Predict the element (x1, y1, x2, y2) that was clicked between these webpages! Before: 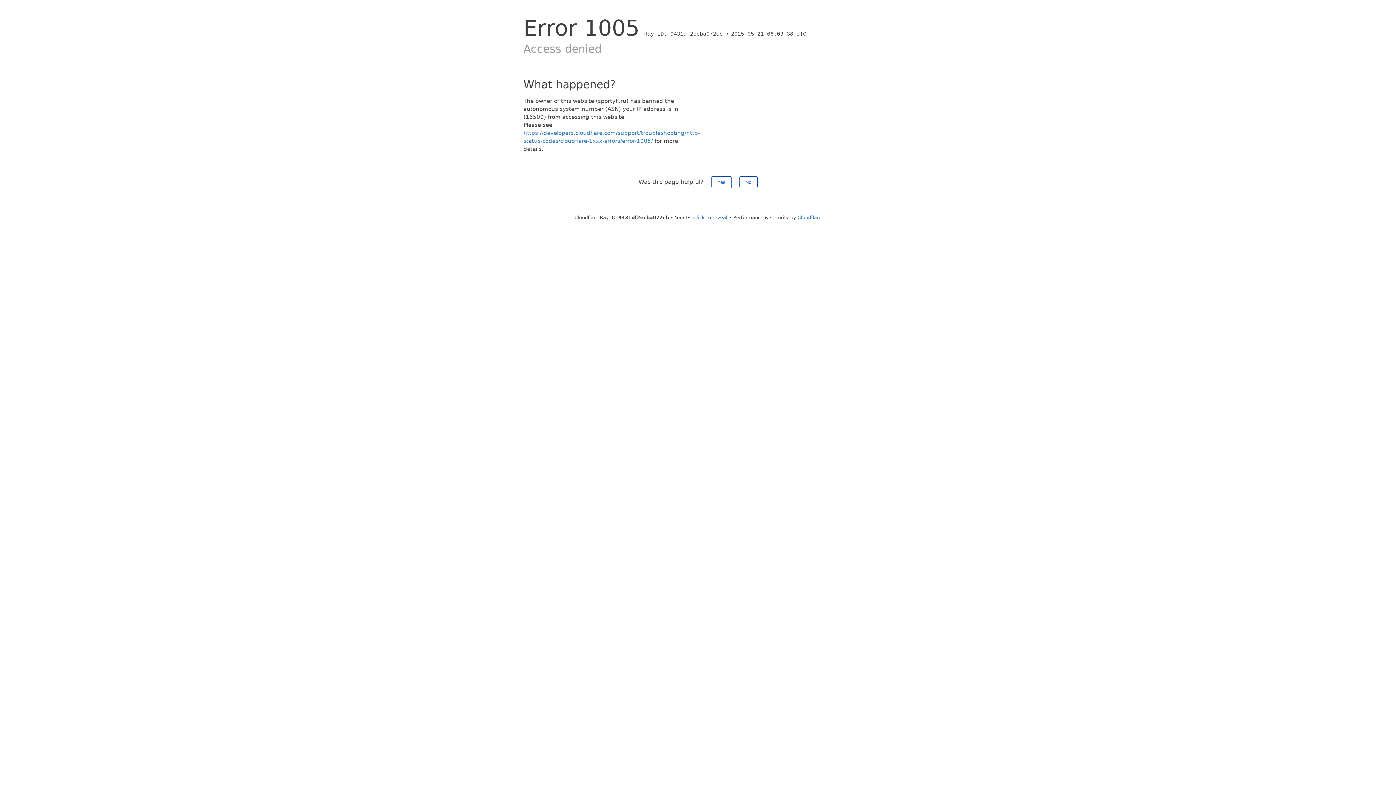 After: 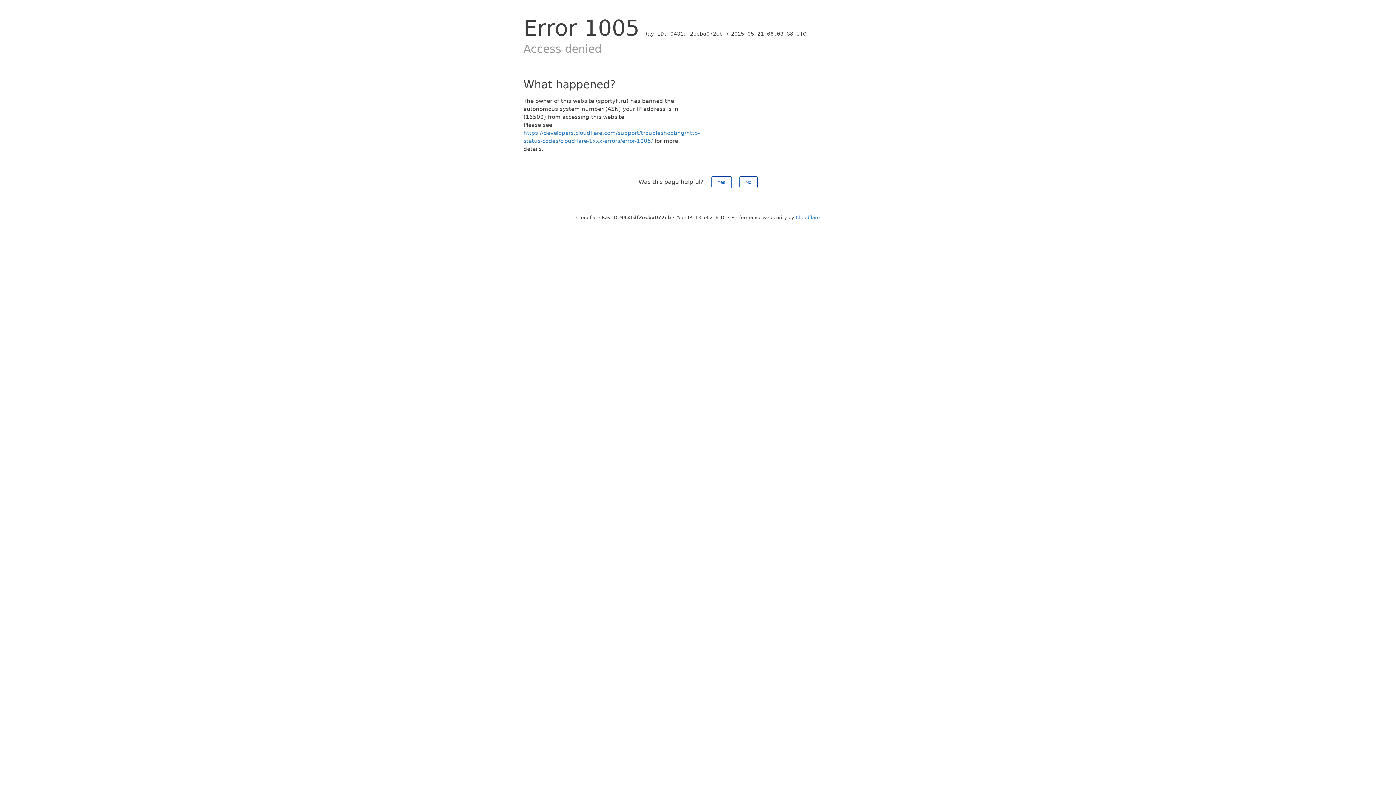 Action: label: Click to reveal bbox: (693, 214, 727, 220)